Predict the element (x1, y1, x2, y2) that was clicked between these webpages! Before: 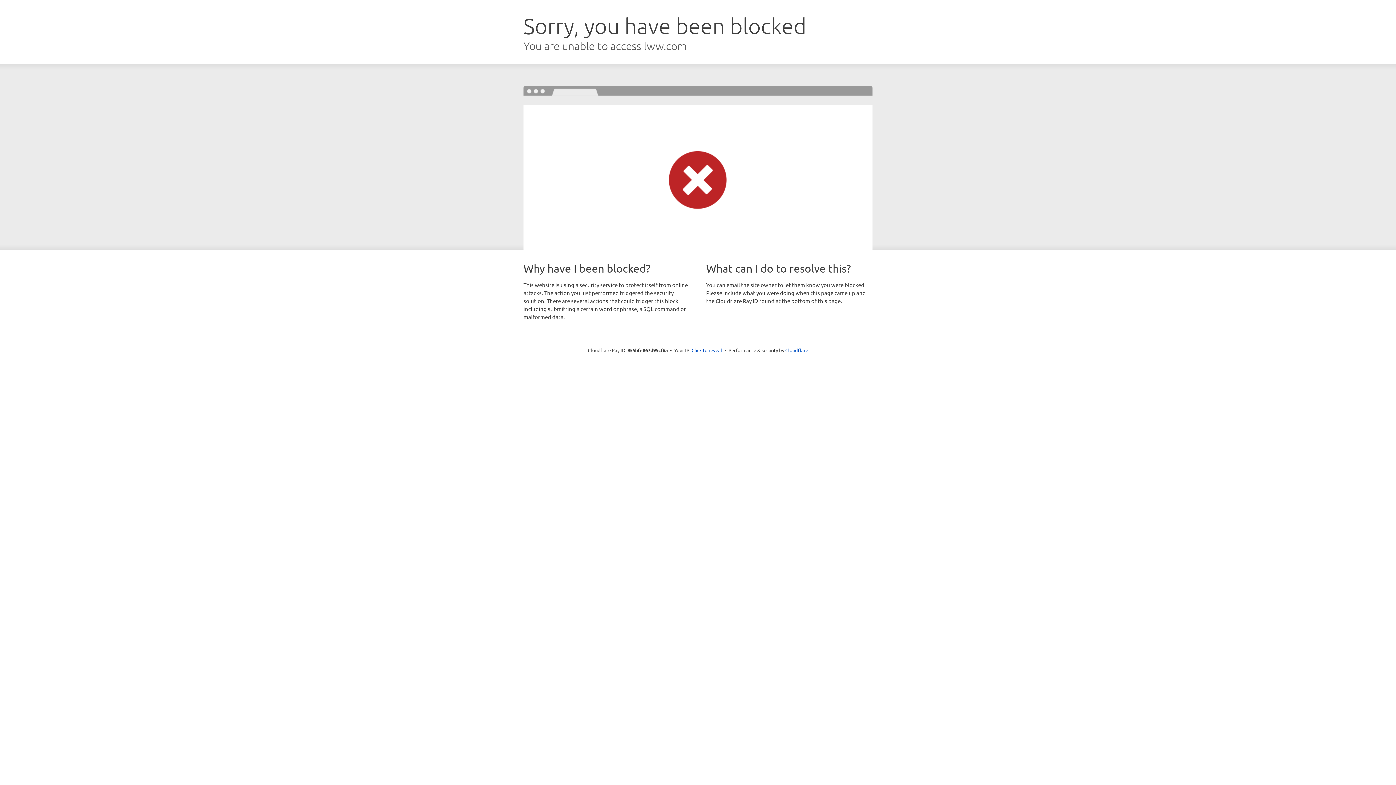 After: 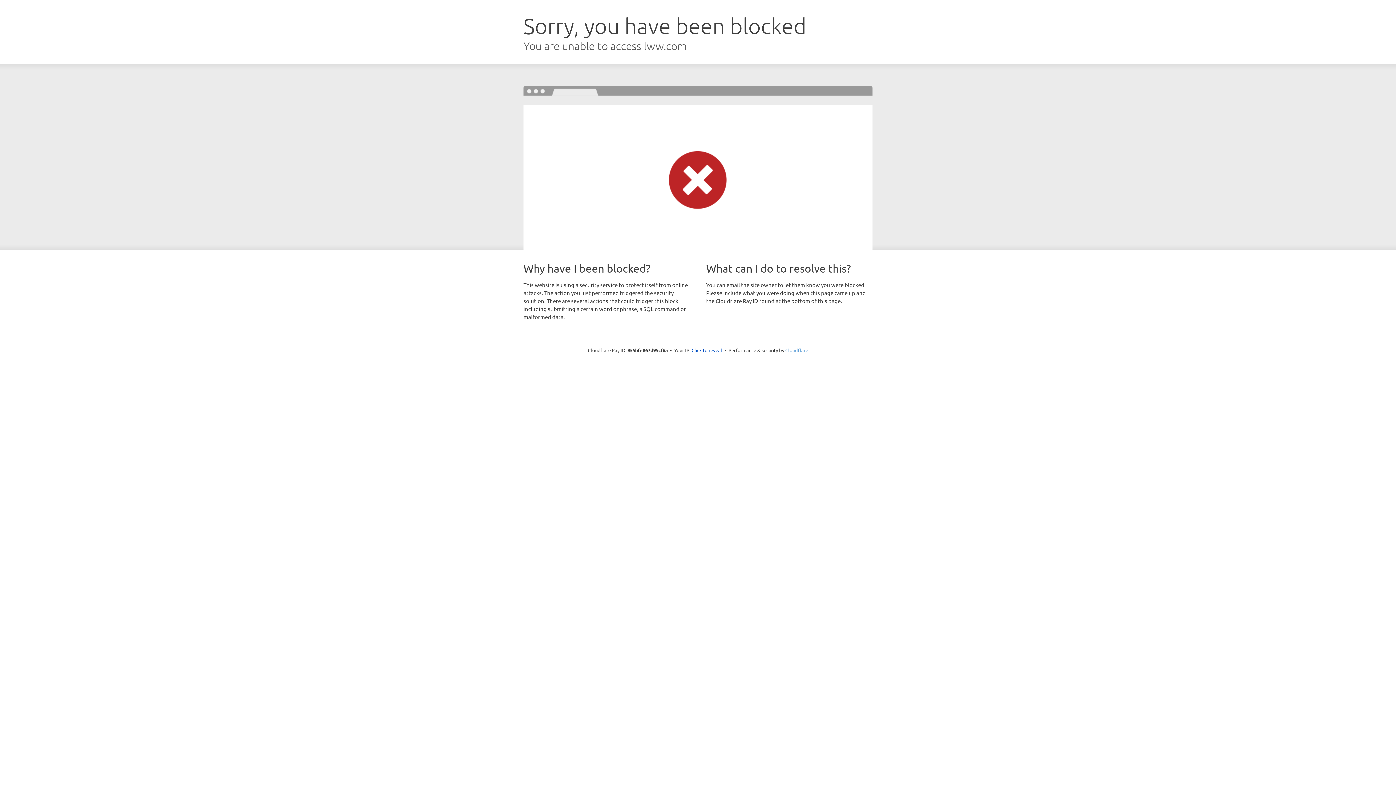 Action: label: Cloudflare bbox: (785, 347, 808, 353)